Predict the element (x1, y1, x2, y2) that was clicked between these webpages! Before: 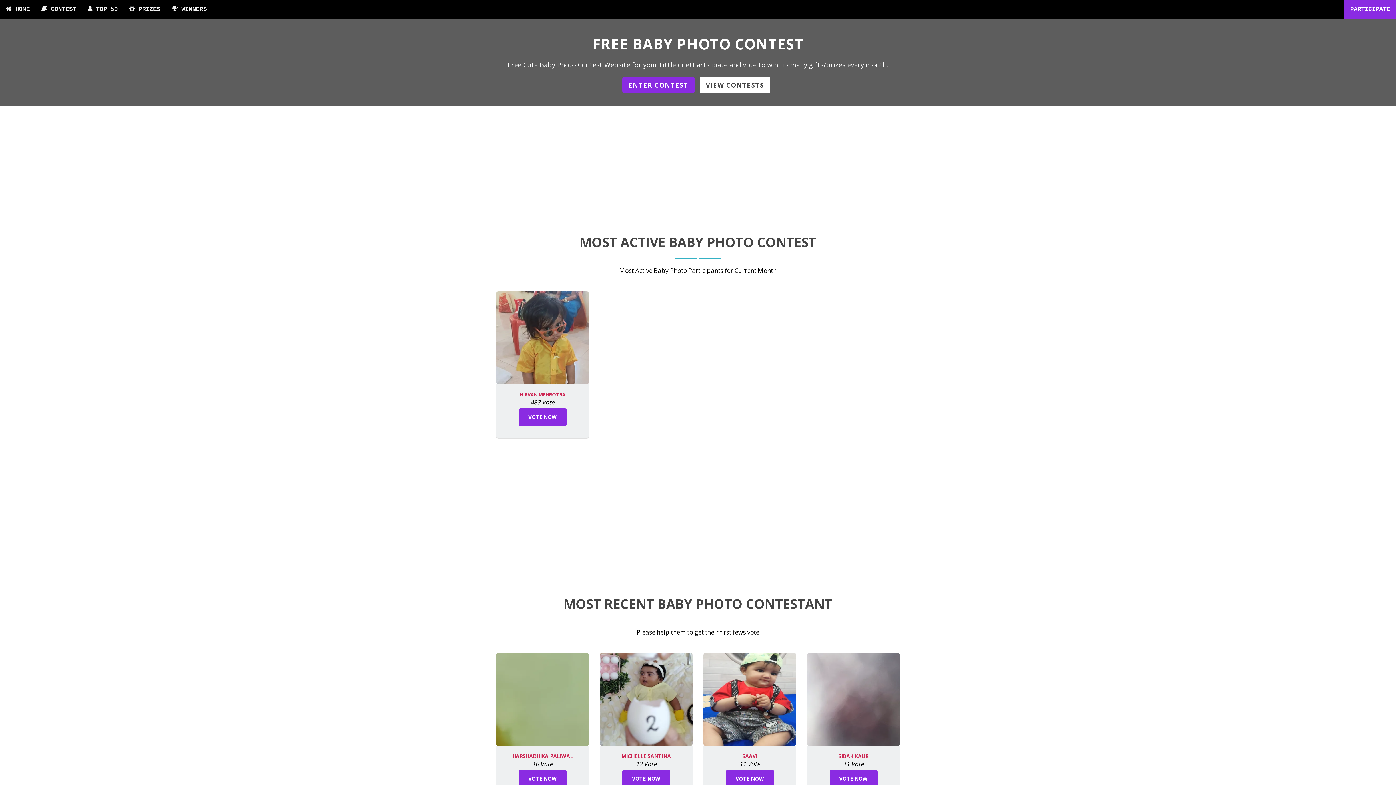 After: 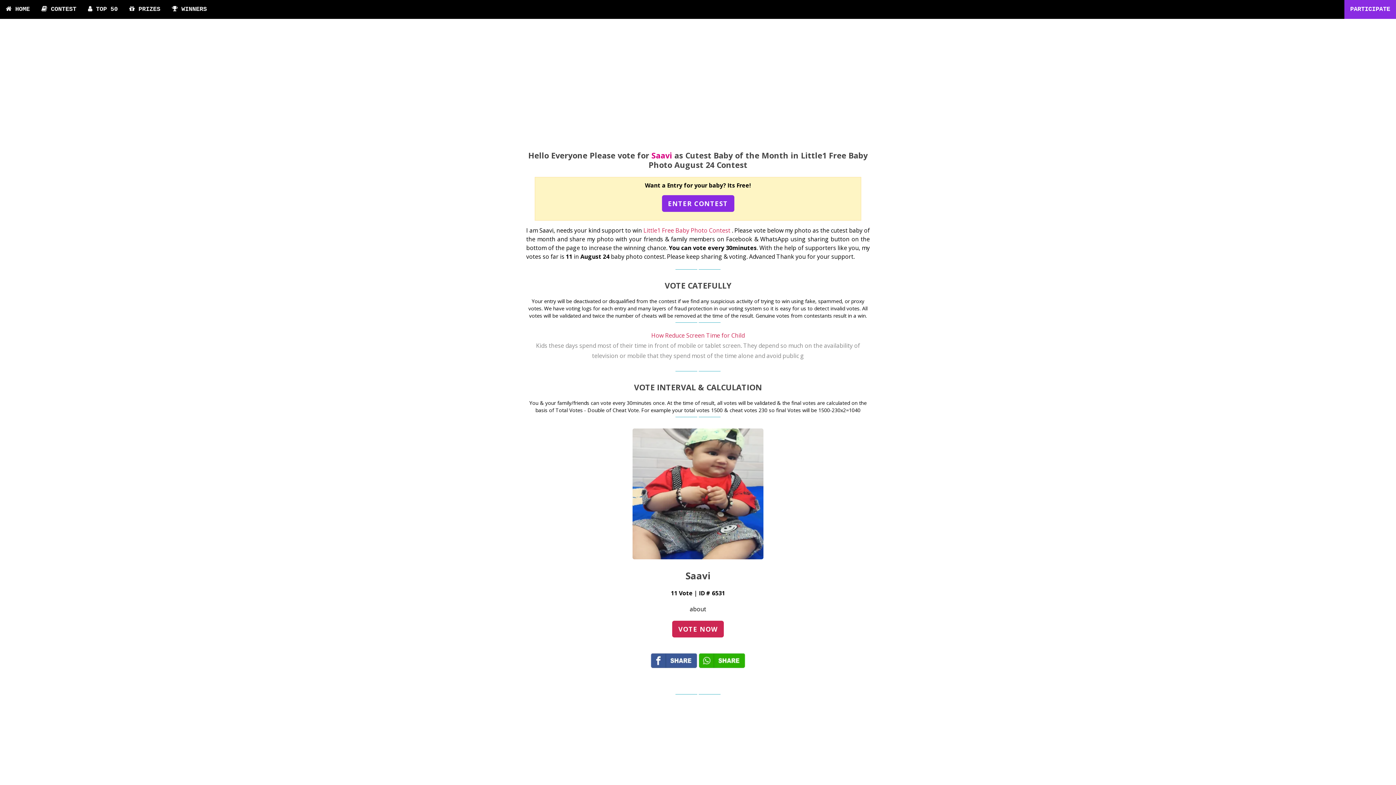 Action: bbox: (703, 695, 796, 702)